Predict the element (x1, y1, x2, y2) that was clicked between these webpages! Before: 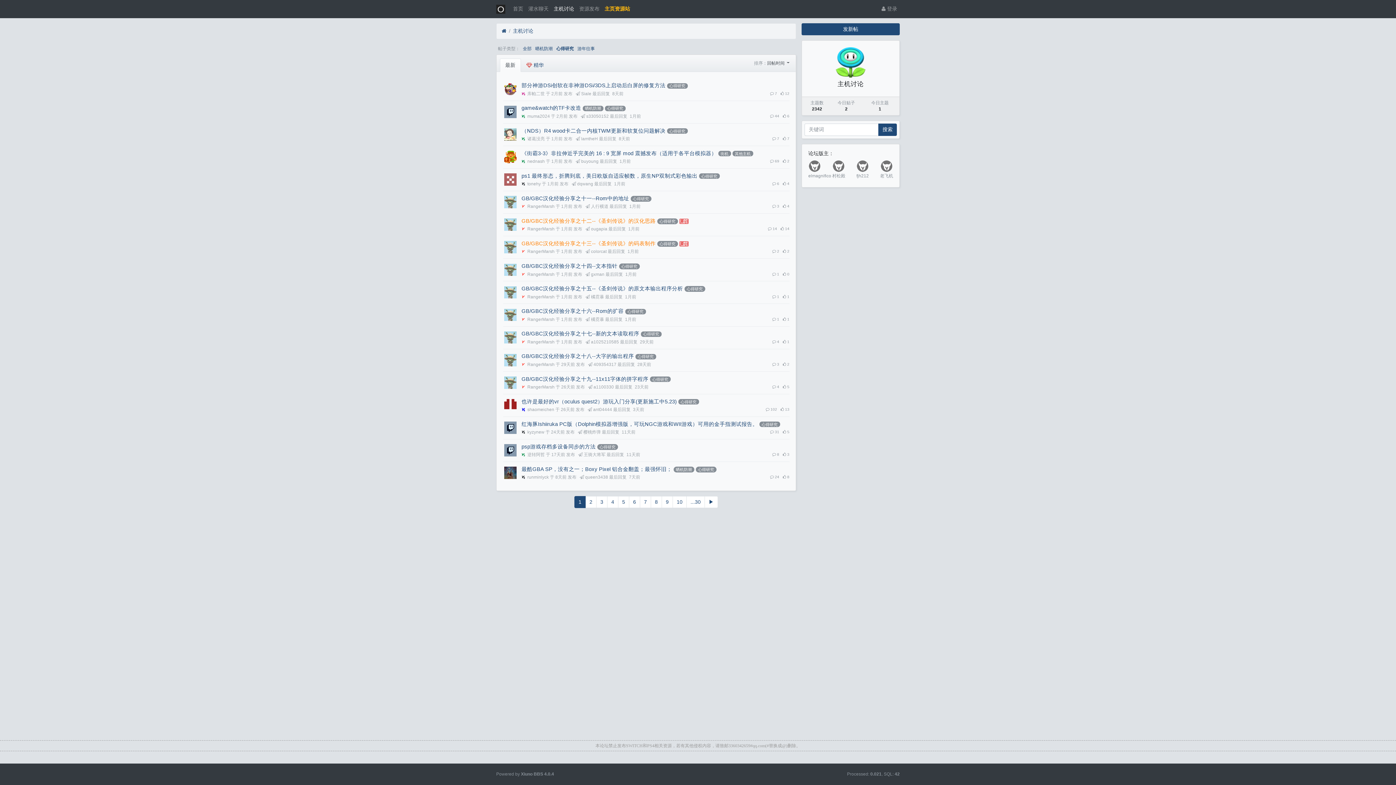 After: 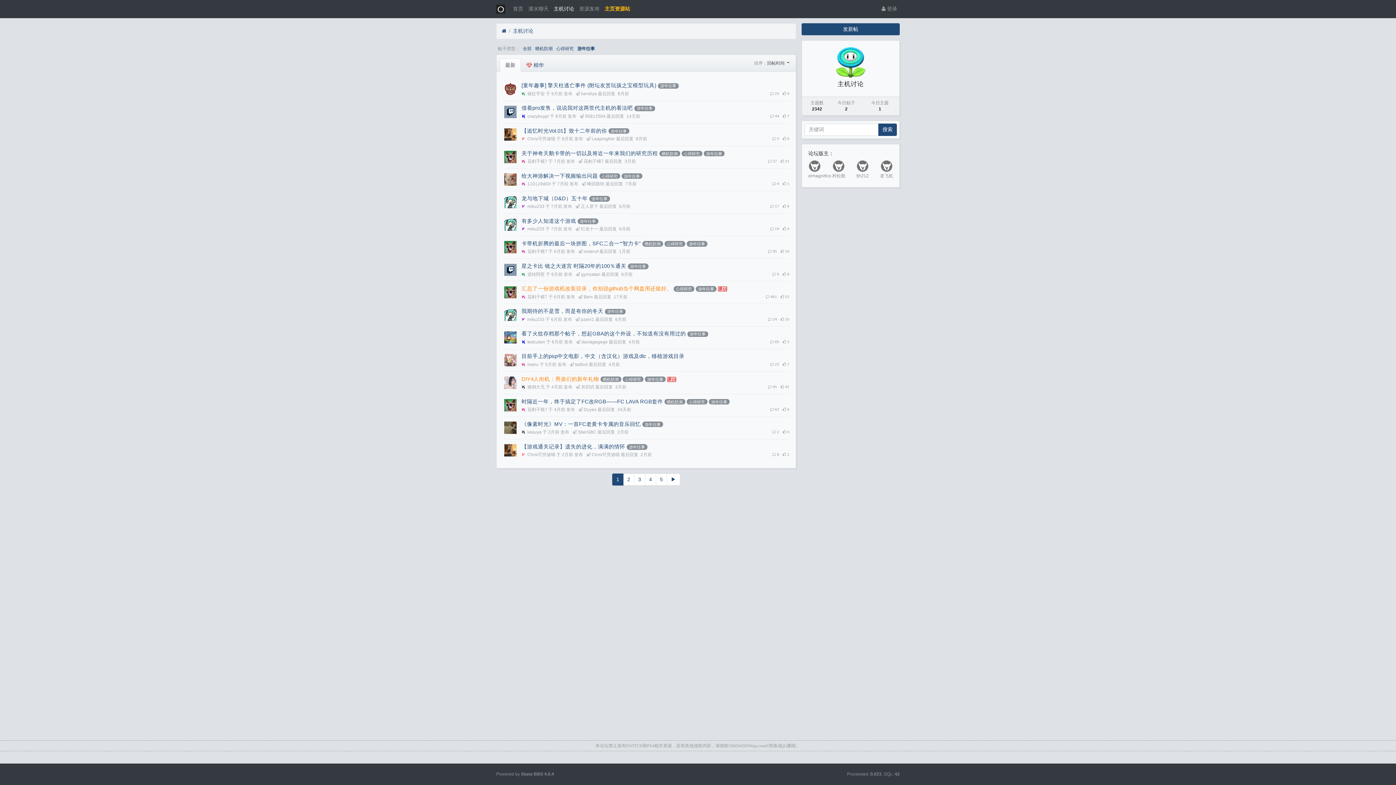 Action: bbox: (577, 46, 594, 51) label: 游年往事